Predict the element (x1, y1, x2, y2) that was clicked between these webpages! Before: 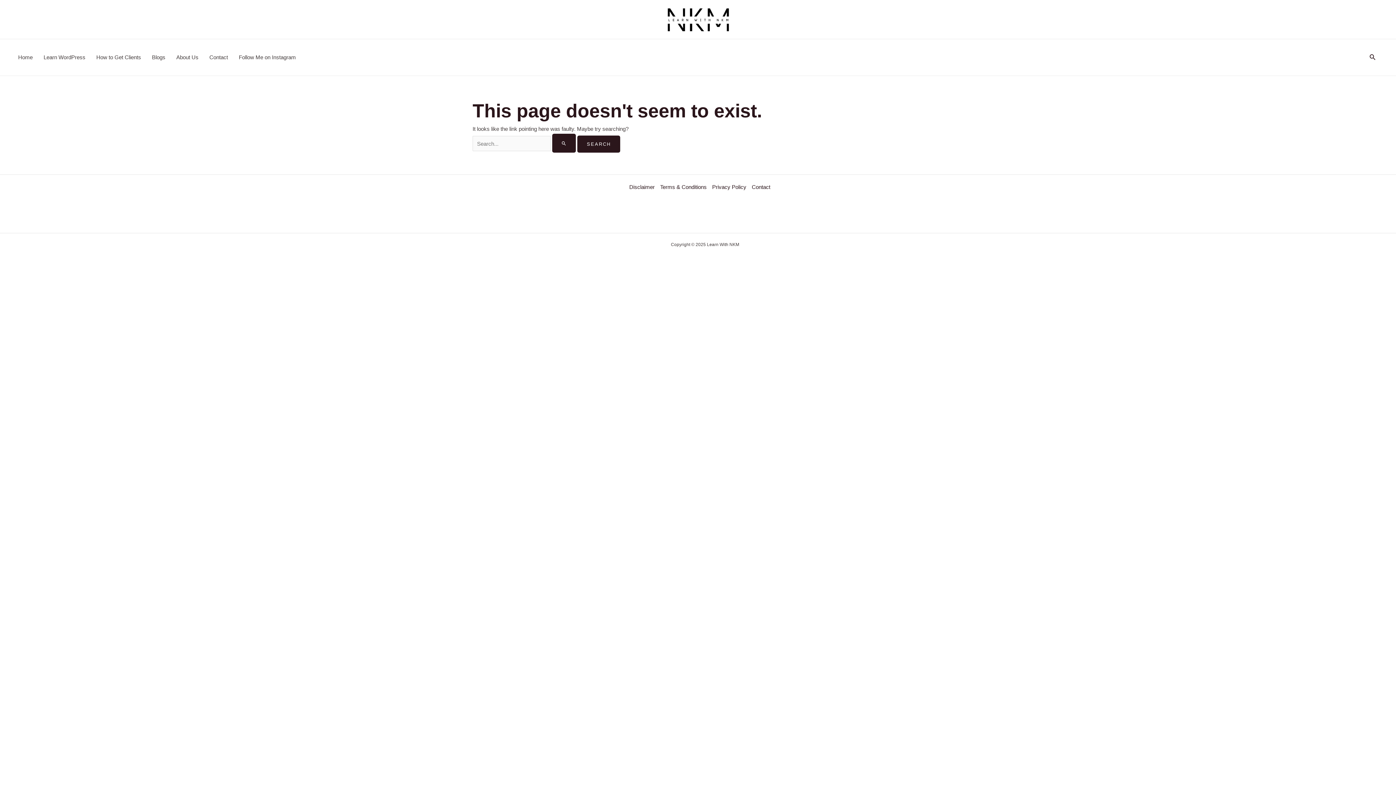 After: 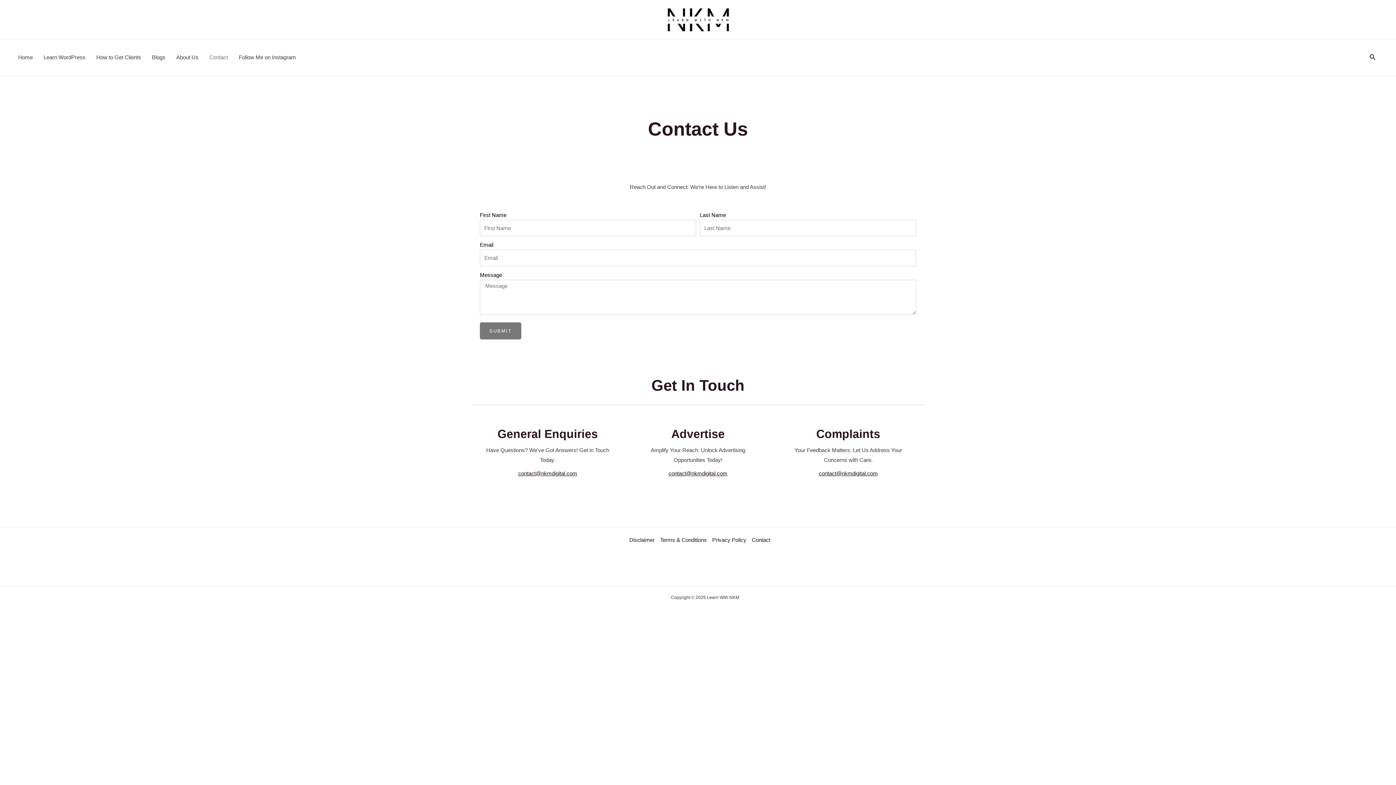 Action: bbox: (204, 39, 233, 75) label: Contact